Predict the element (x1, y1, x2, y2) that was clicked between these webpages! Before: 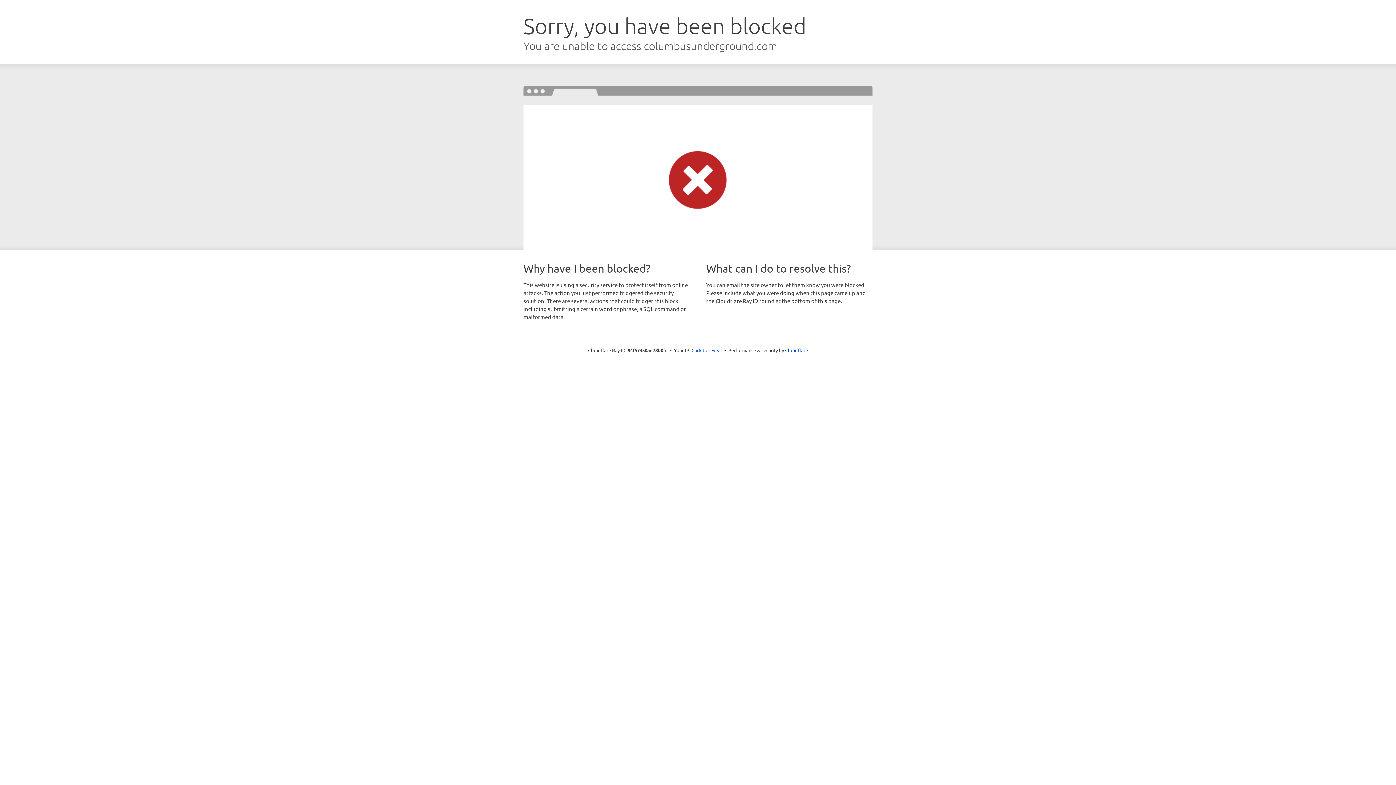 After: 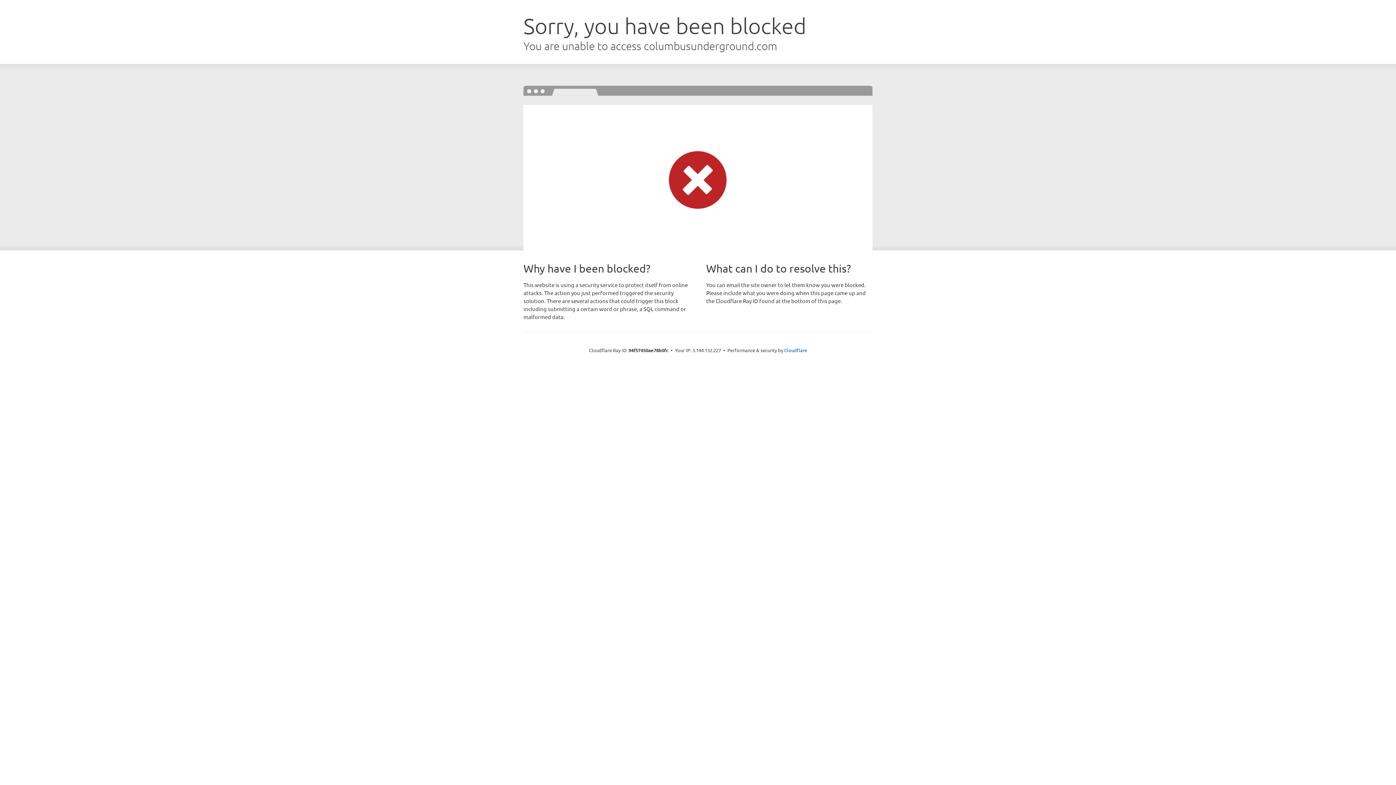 Action: label: Click to reveal bbox: (691, 346, 722, 353)